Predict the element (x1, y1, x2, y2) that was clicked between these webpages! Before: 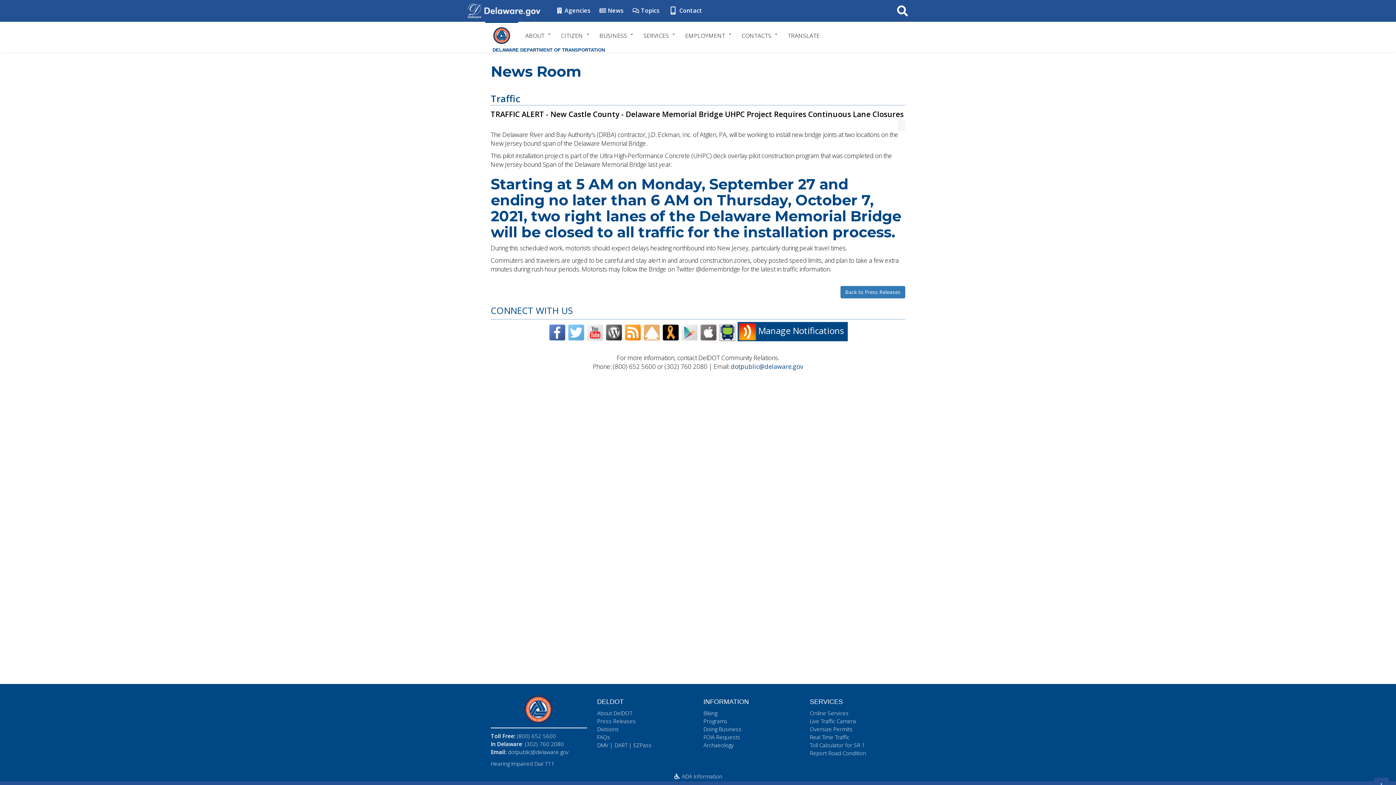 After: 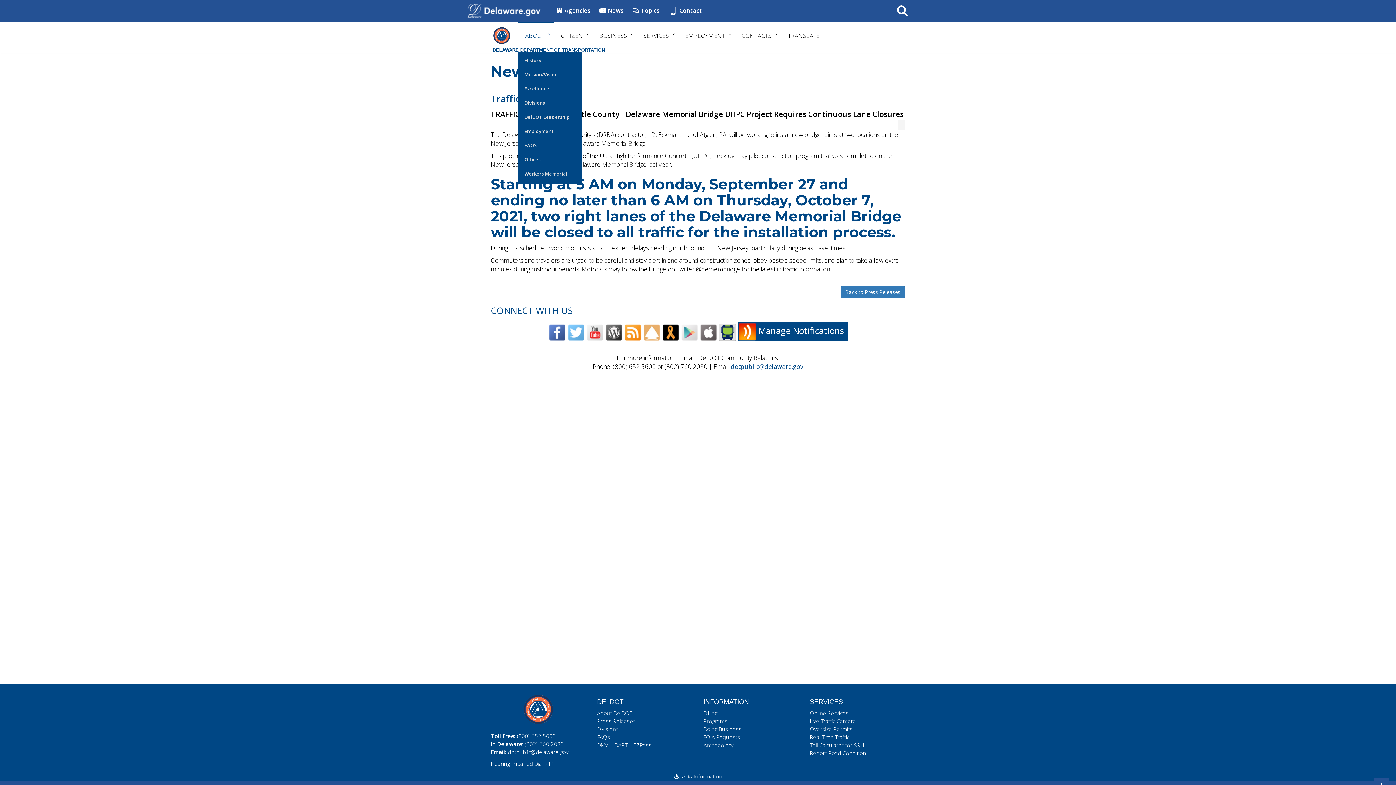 Action: bbox: (518, 25, 553, 42) label: ABOUT